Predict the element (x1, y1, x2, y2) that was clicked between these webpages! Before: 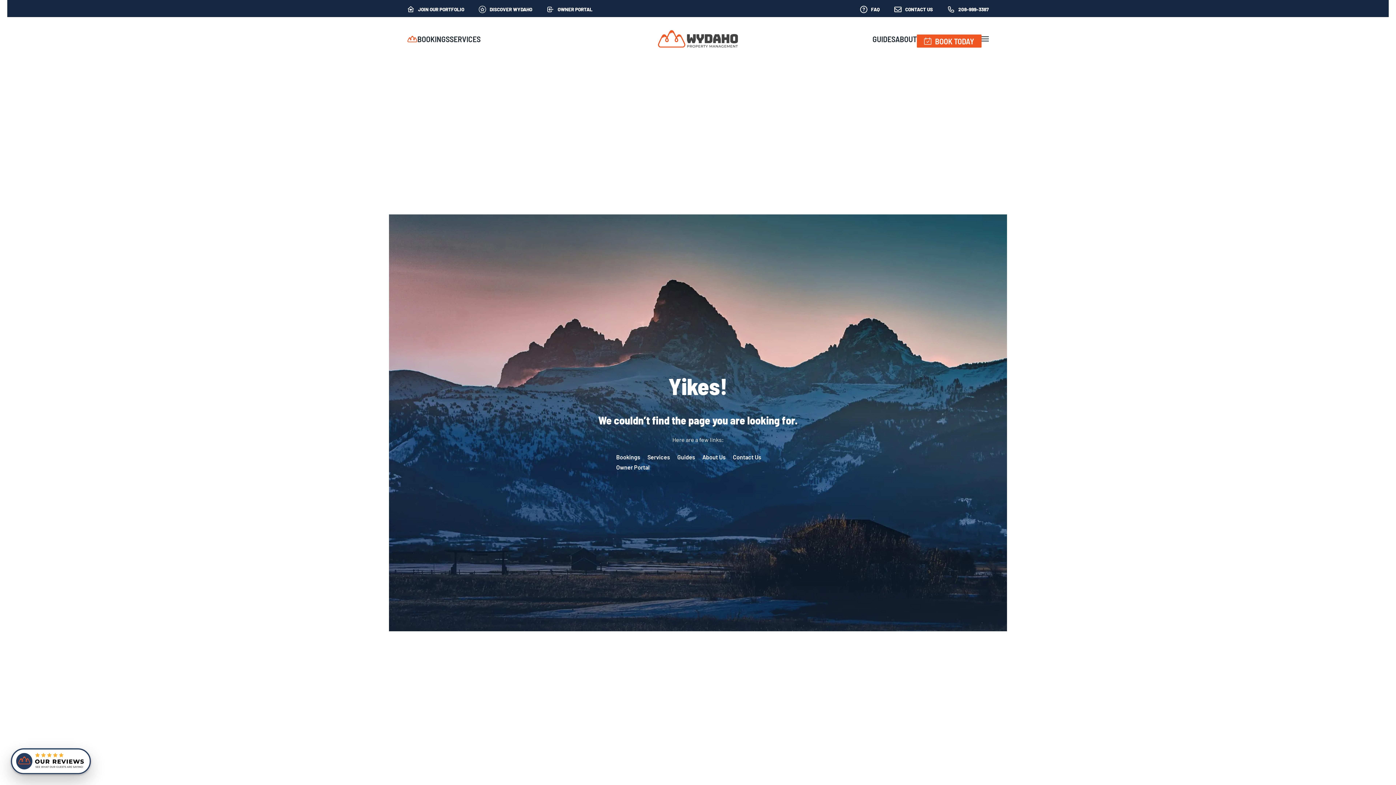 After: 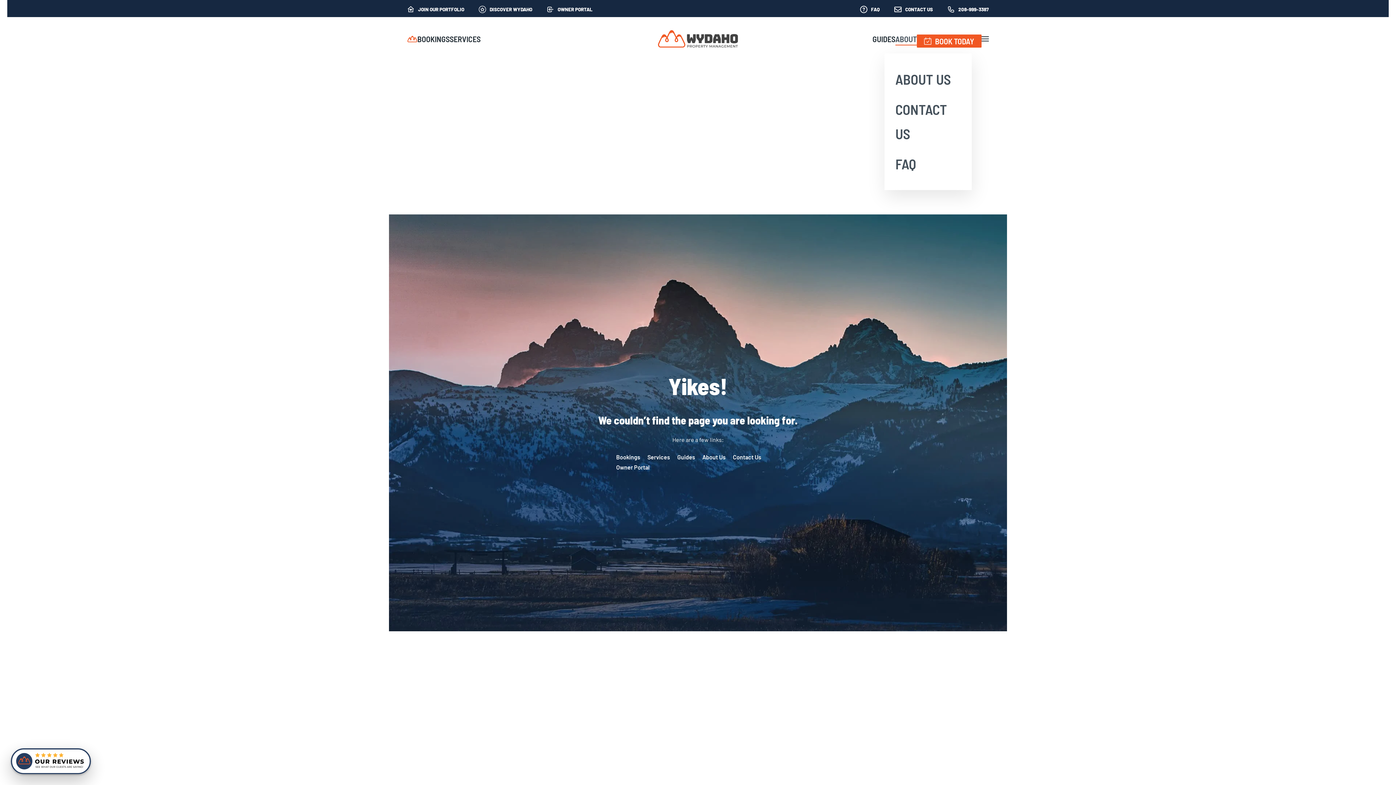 Action: label: ABOUT bbox: (895, 24, 917, 53)